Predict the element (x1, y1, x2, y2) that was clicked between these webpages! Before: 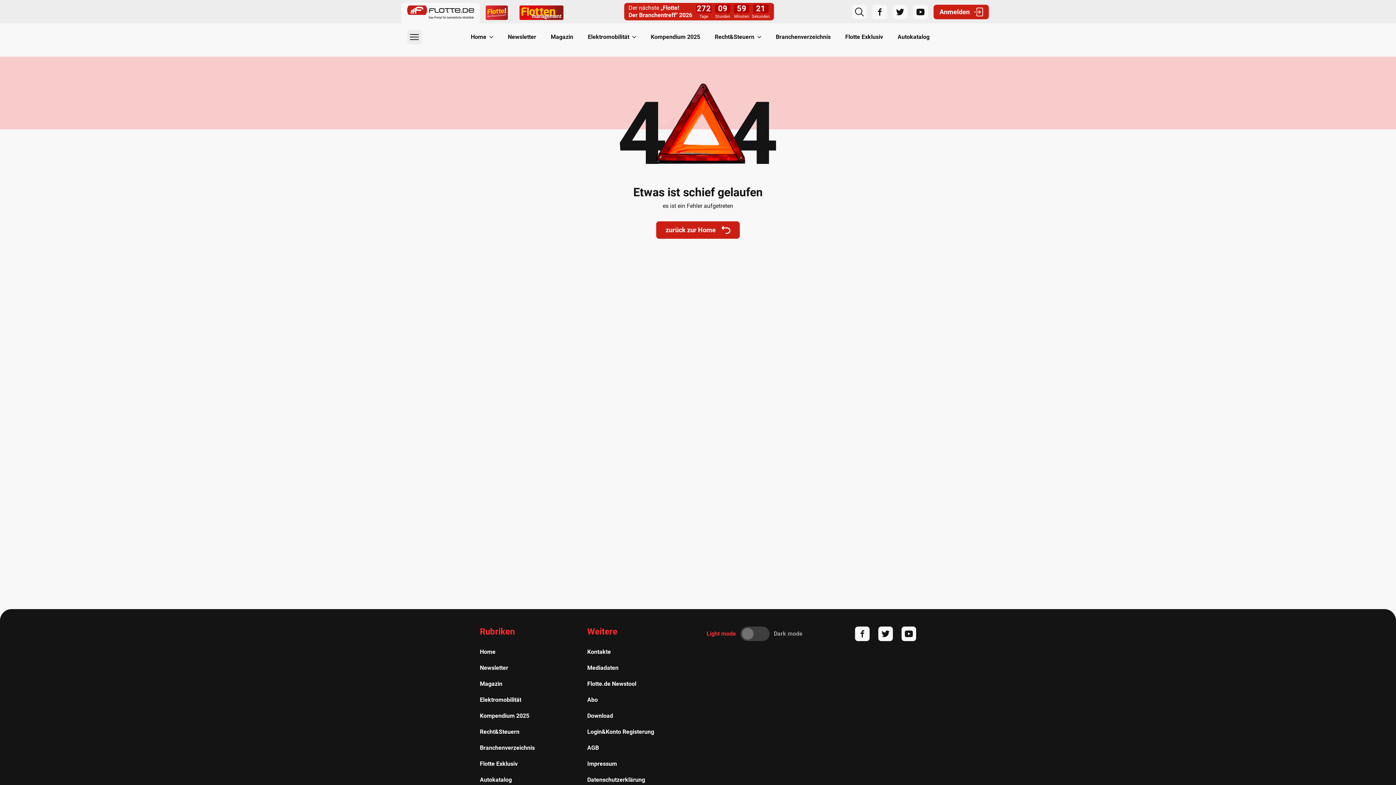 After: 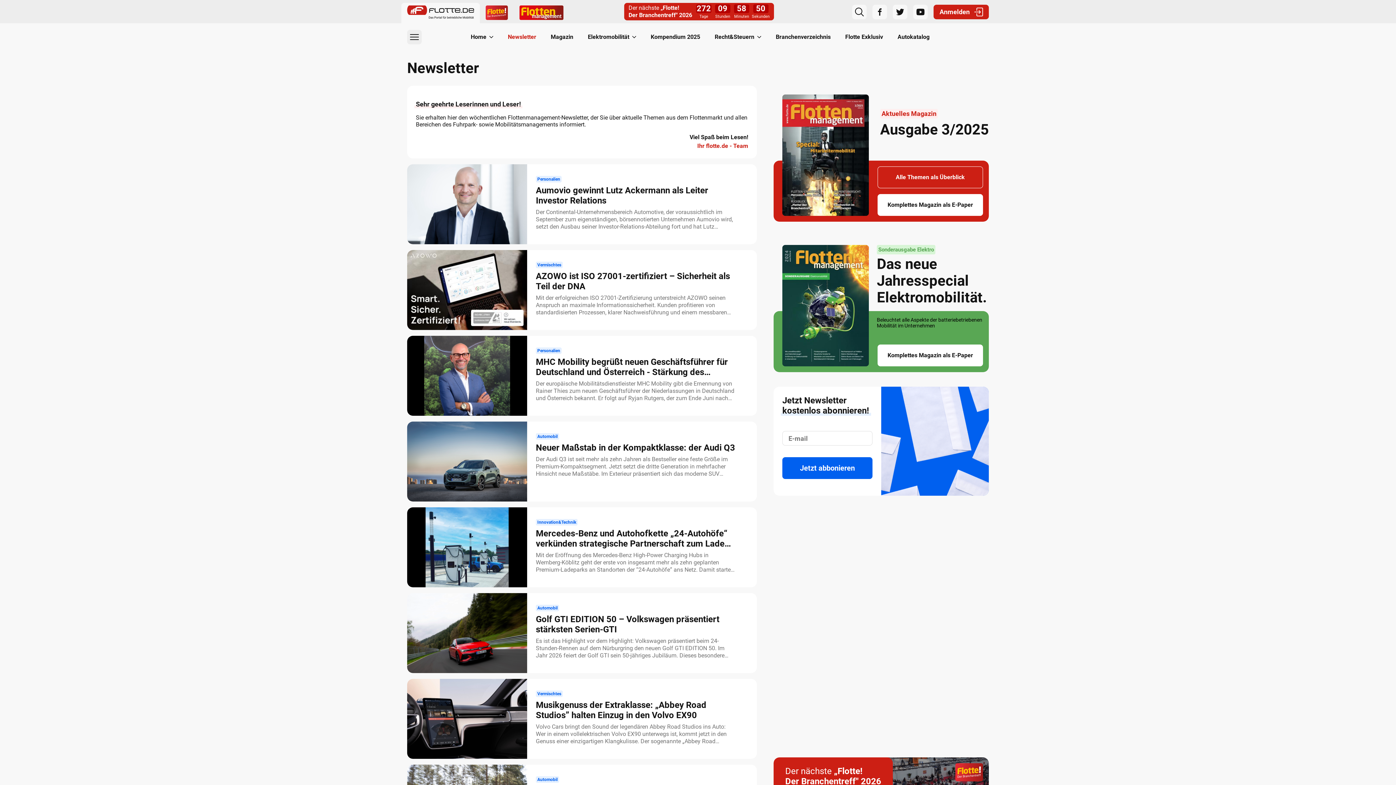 Action: bbox: (508, 33, 536, 41) label: Newsletter